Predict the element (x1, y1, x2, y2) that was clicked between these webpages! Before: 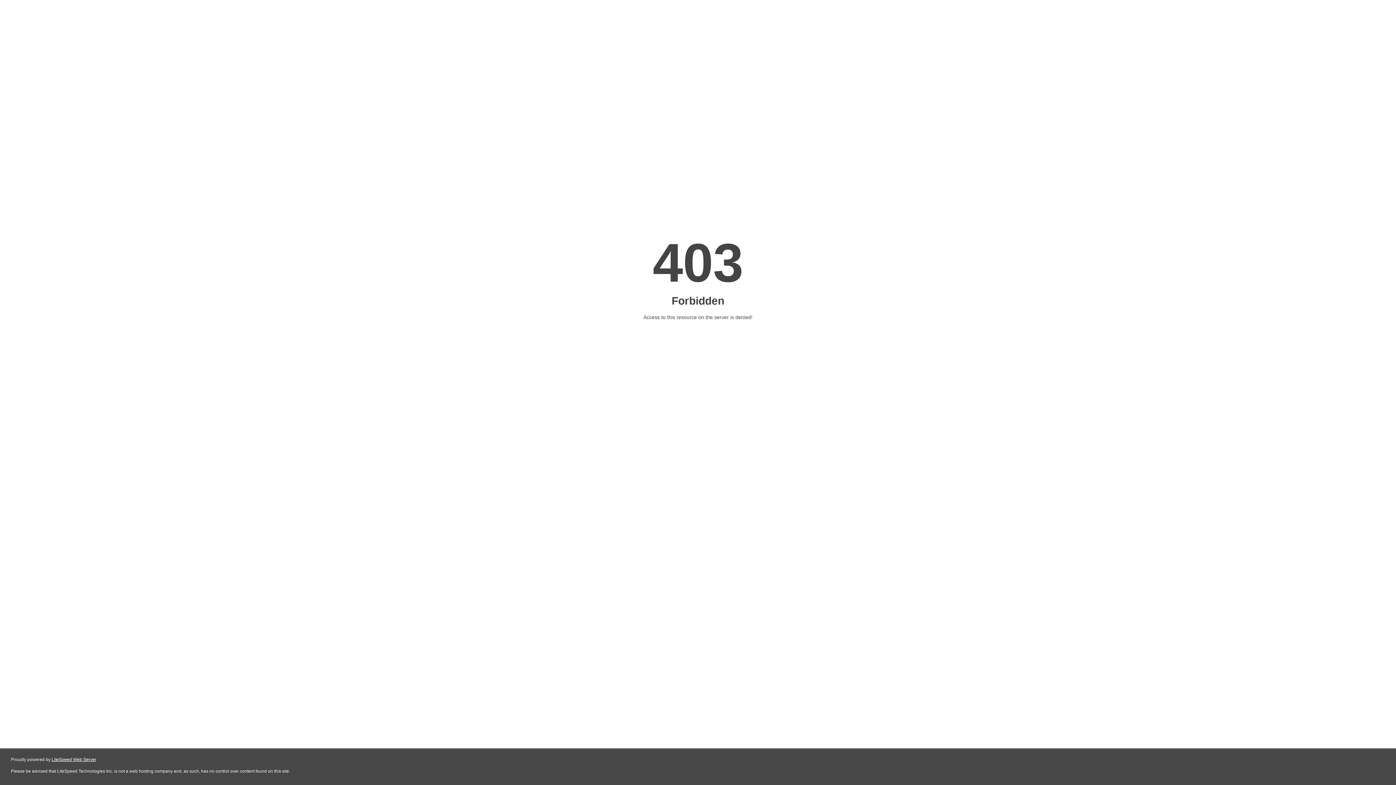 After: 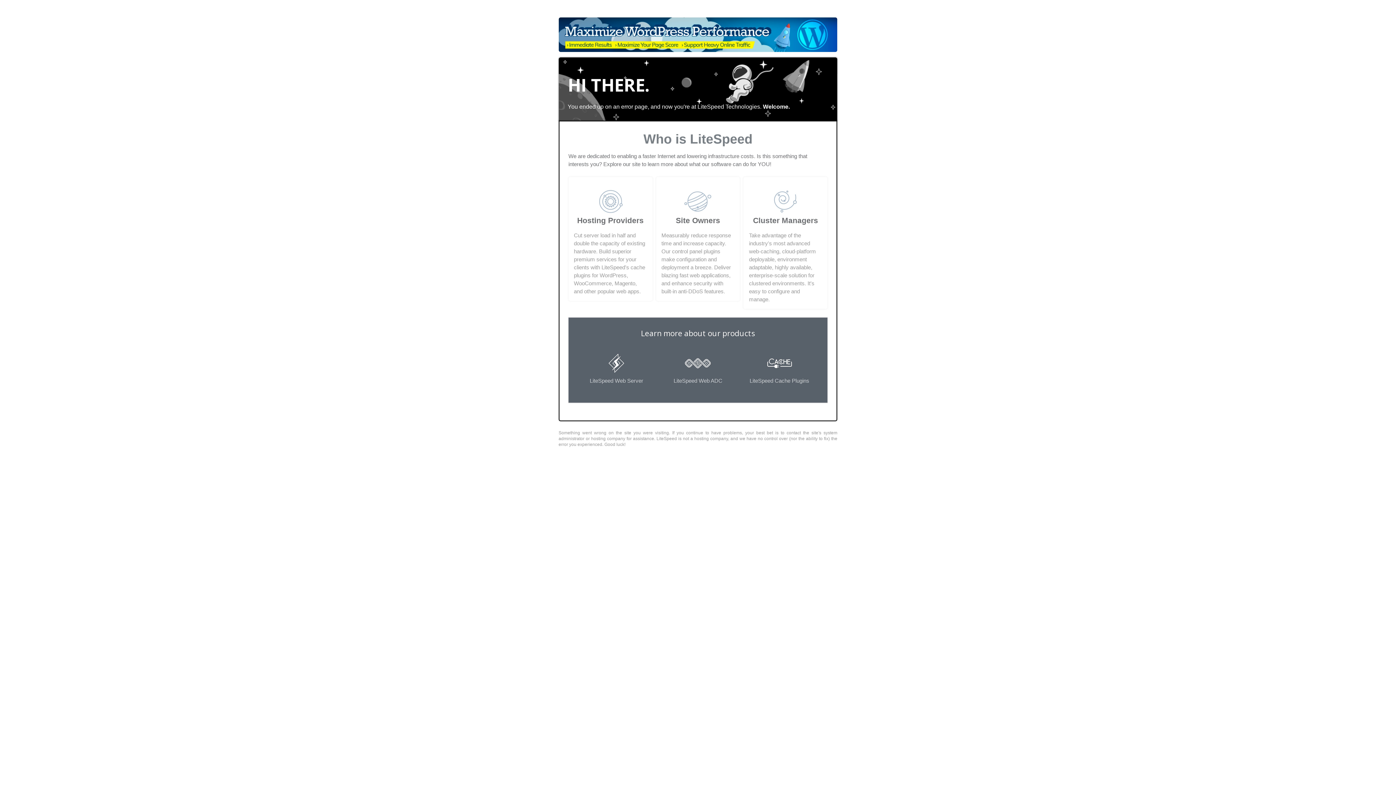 Action: bbox: (51, 757, 96, 762) label: LiteSpeed Web Server